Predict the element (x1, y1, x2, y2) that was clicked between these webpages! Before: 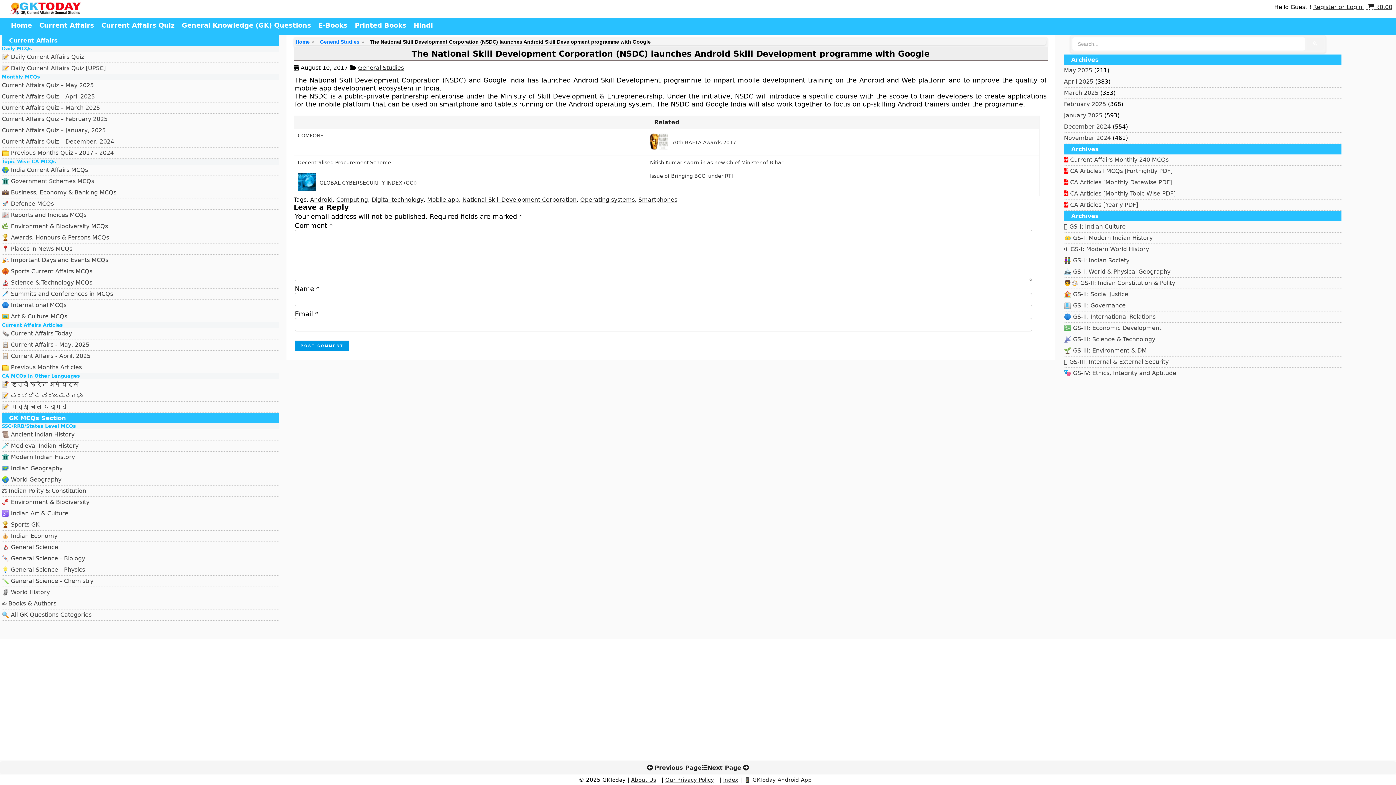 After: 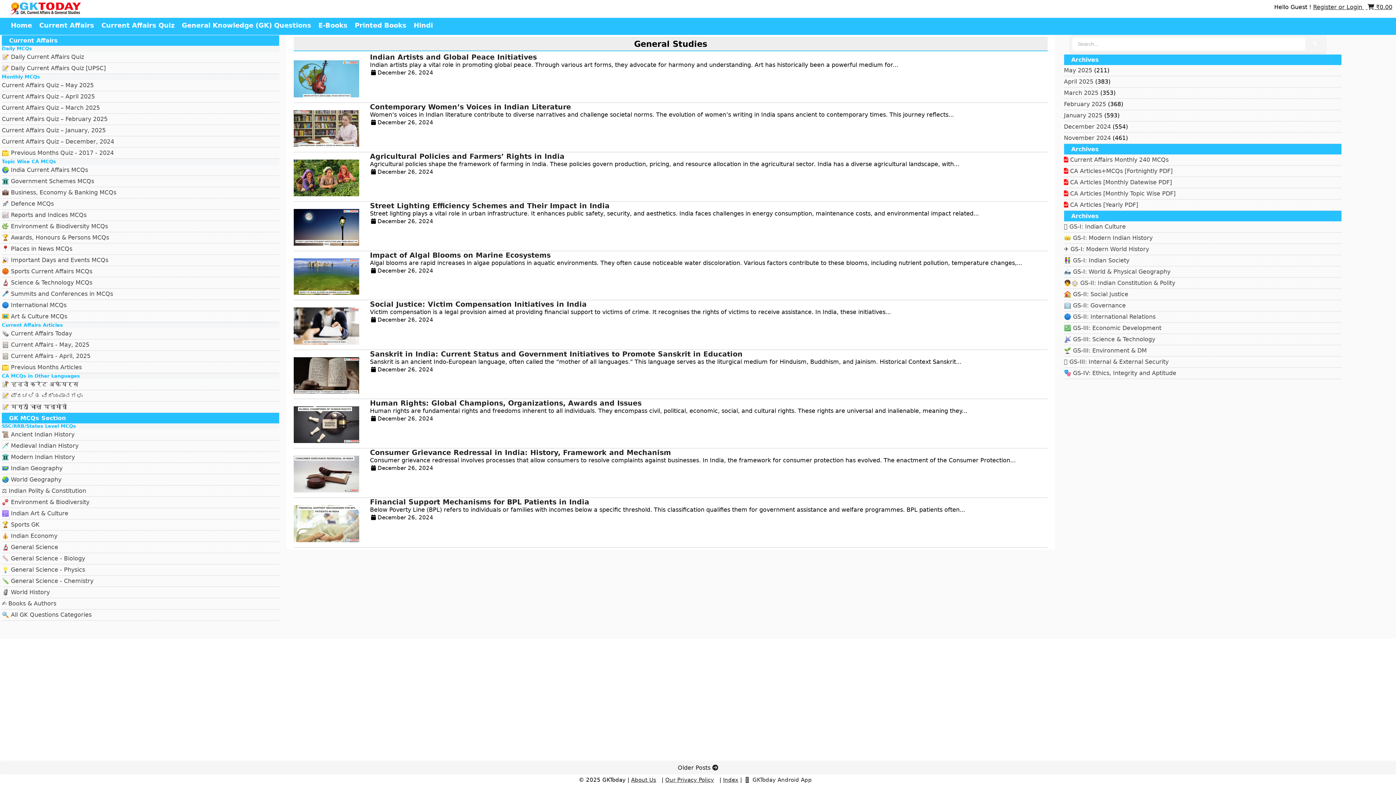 Action: bbox: (320, 38, 359, 45) label: General Studies